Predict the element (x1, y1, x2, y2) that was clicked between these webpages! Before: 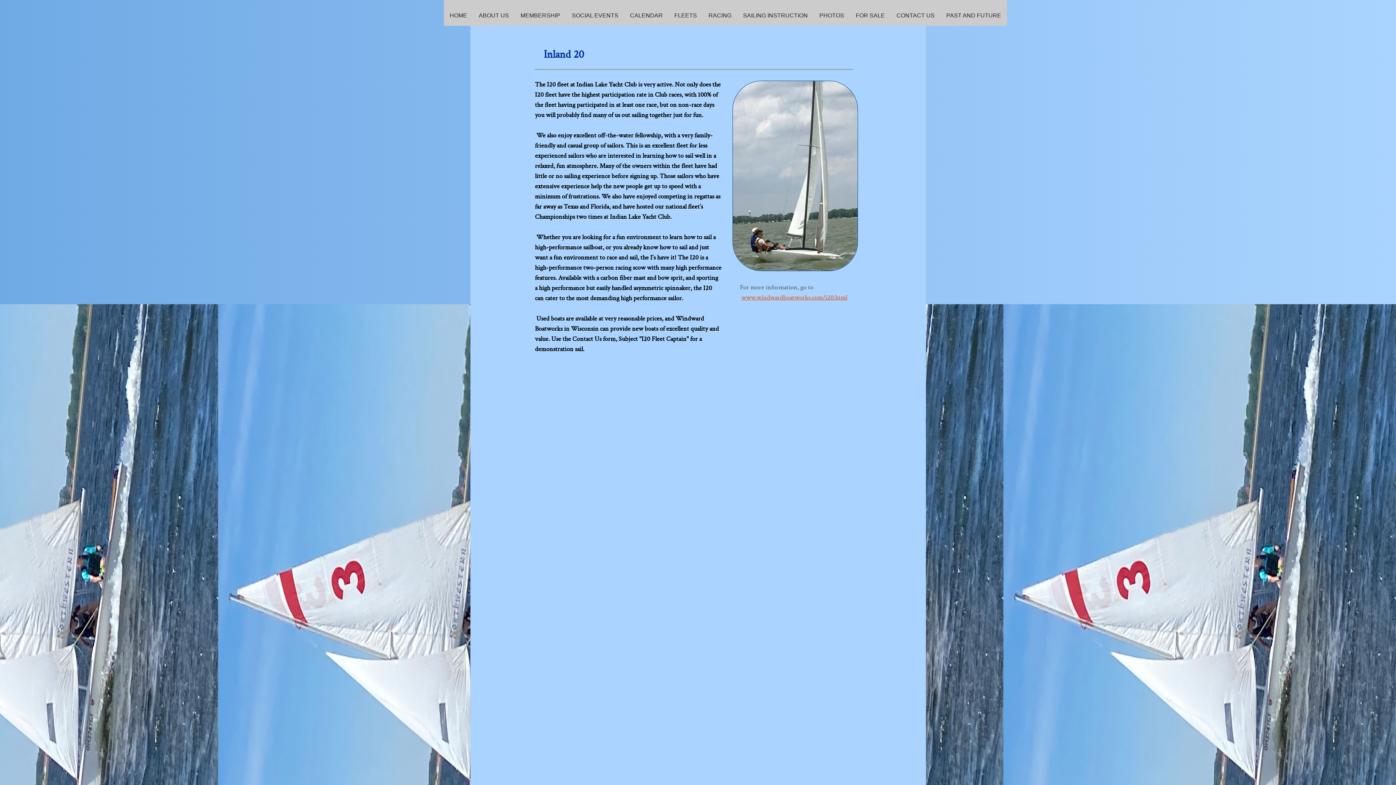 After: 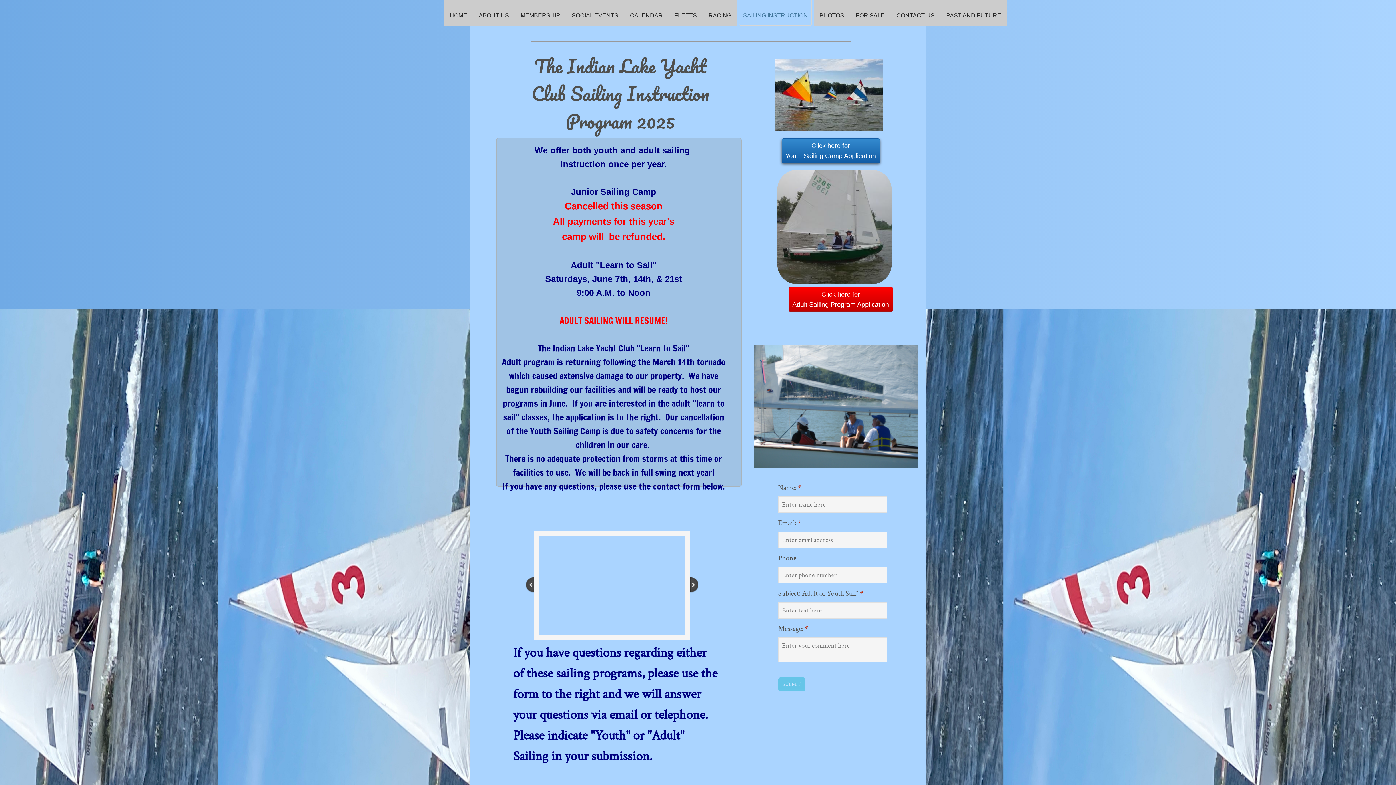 Action: bbox: (739, -4, 812, 25) label: SAILING INSTRUCTION